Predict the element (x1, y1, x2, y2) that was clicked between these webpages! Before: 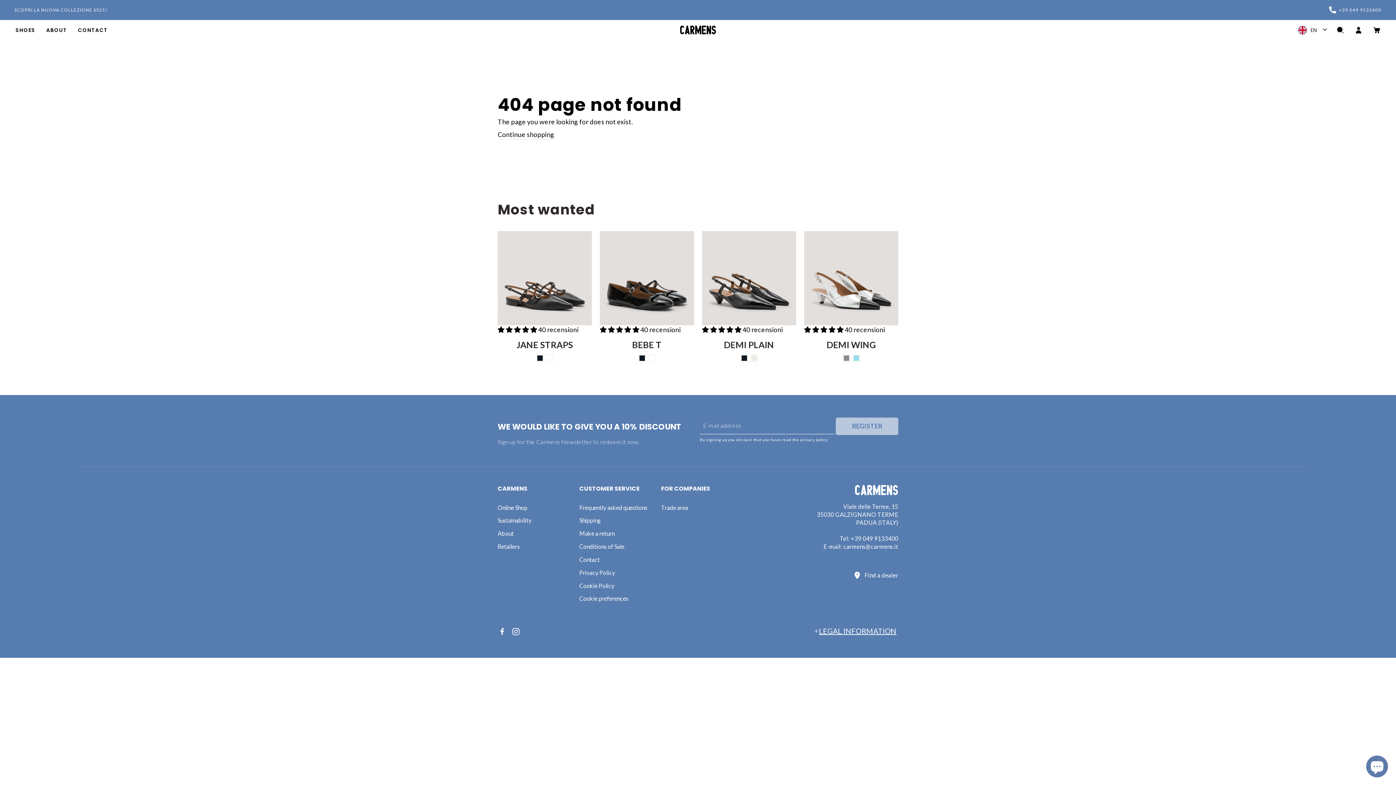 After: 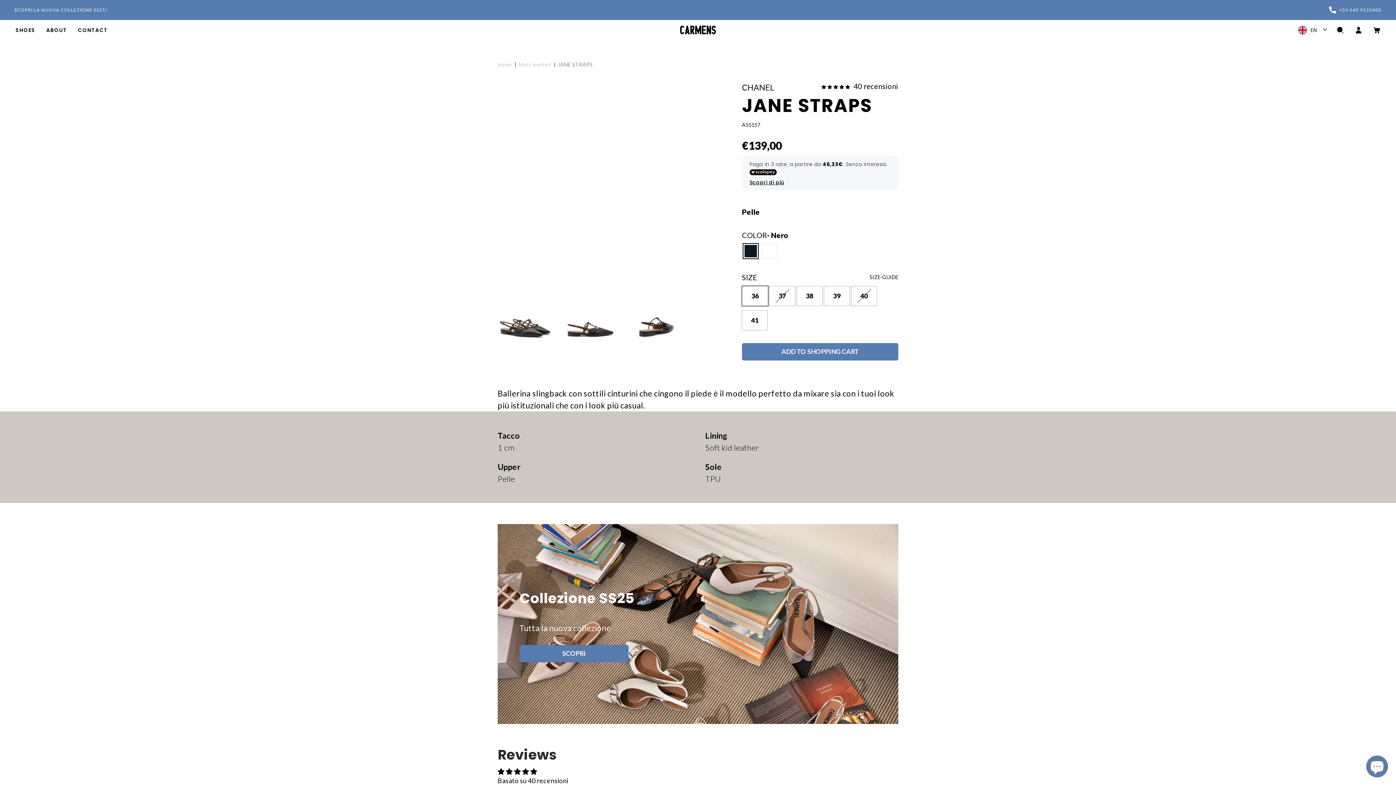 Action: bbox: (497, 231, 592, 353) label:  40 recensioni
JANE STRAPS